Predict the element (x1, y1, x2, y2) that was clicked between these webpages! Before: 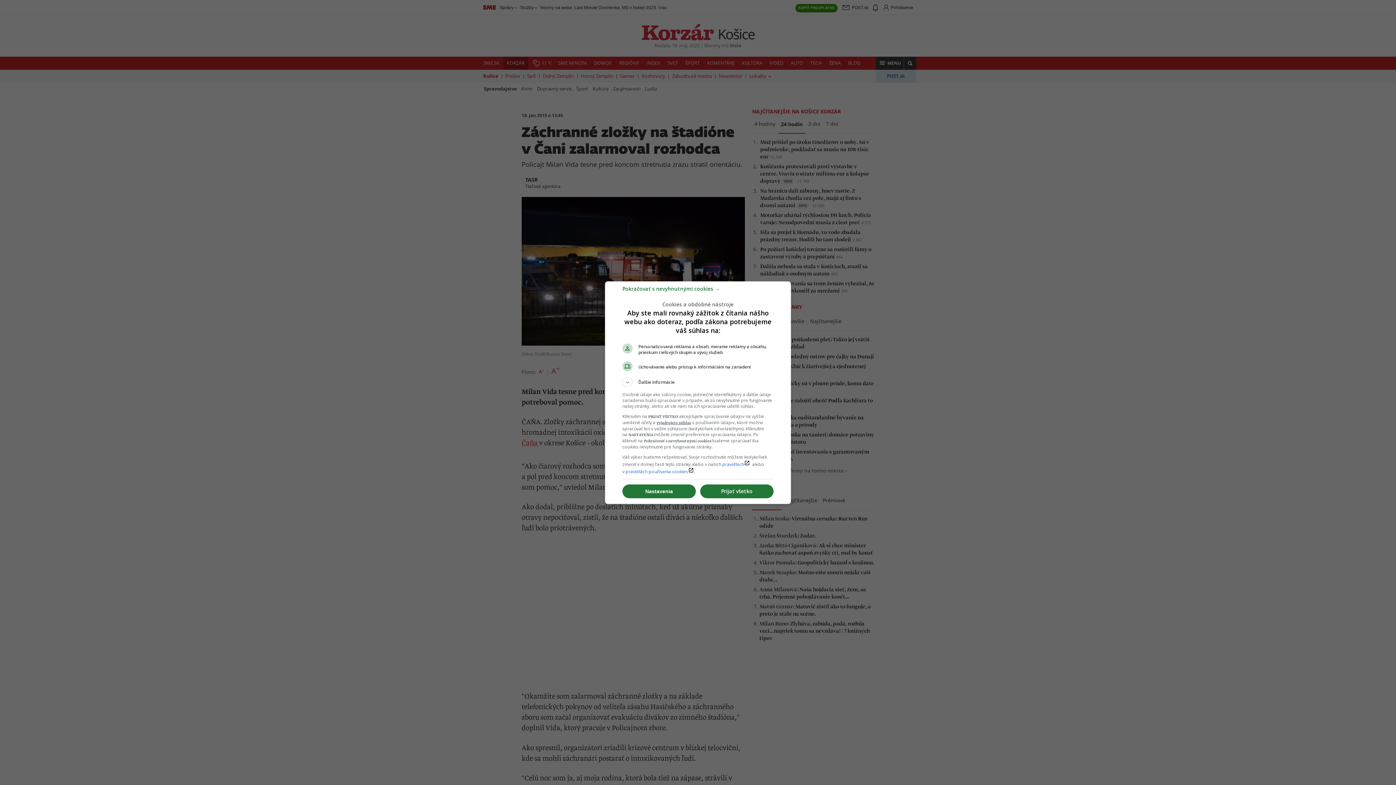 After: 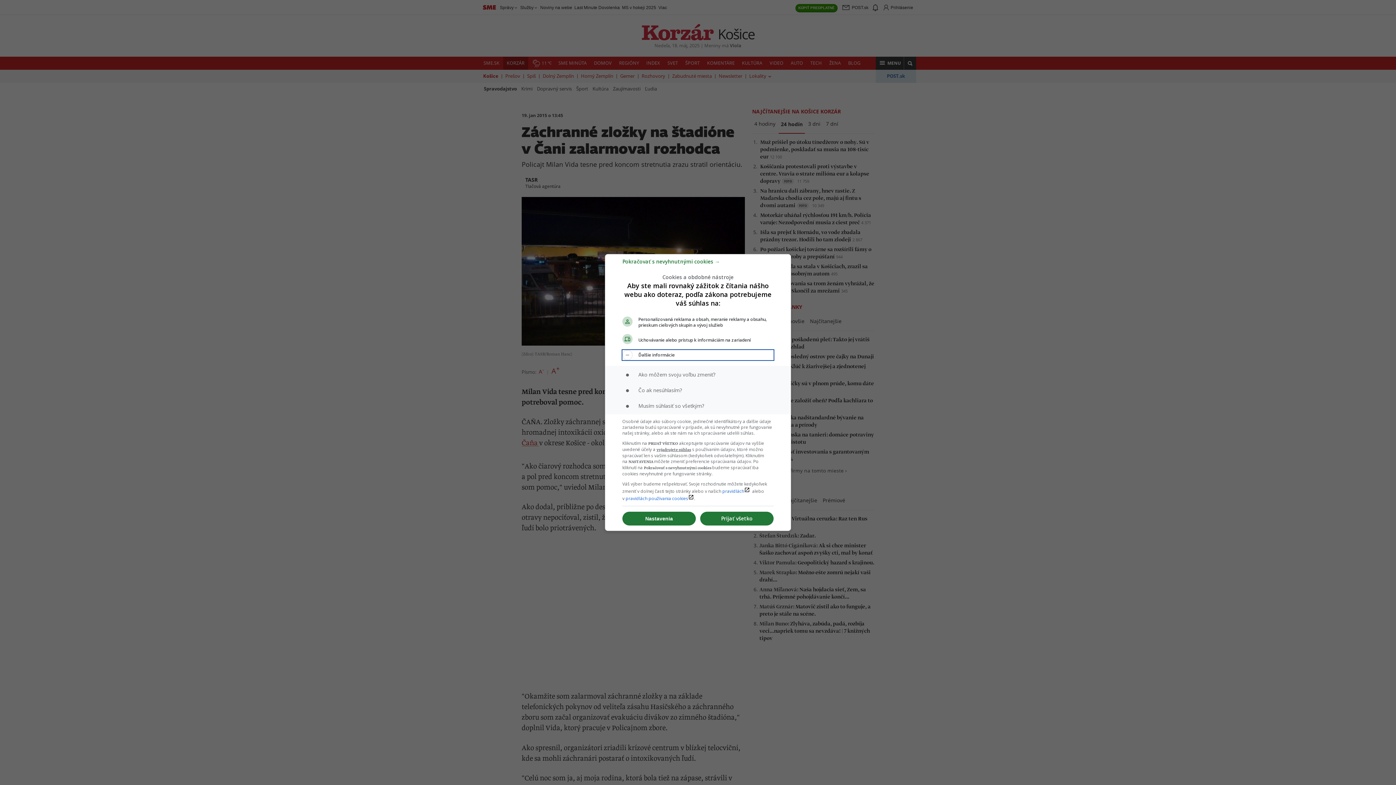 Action: label: Ďalšie informácie bbox: (622, 377, 773, 387)